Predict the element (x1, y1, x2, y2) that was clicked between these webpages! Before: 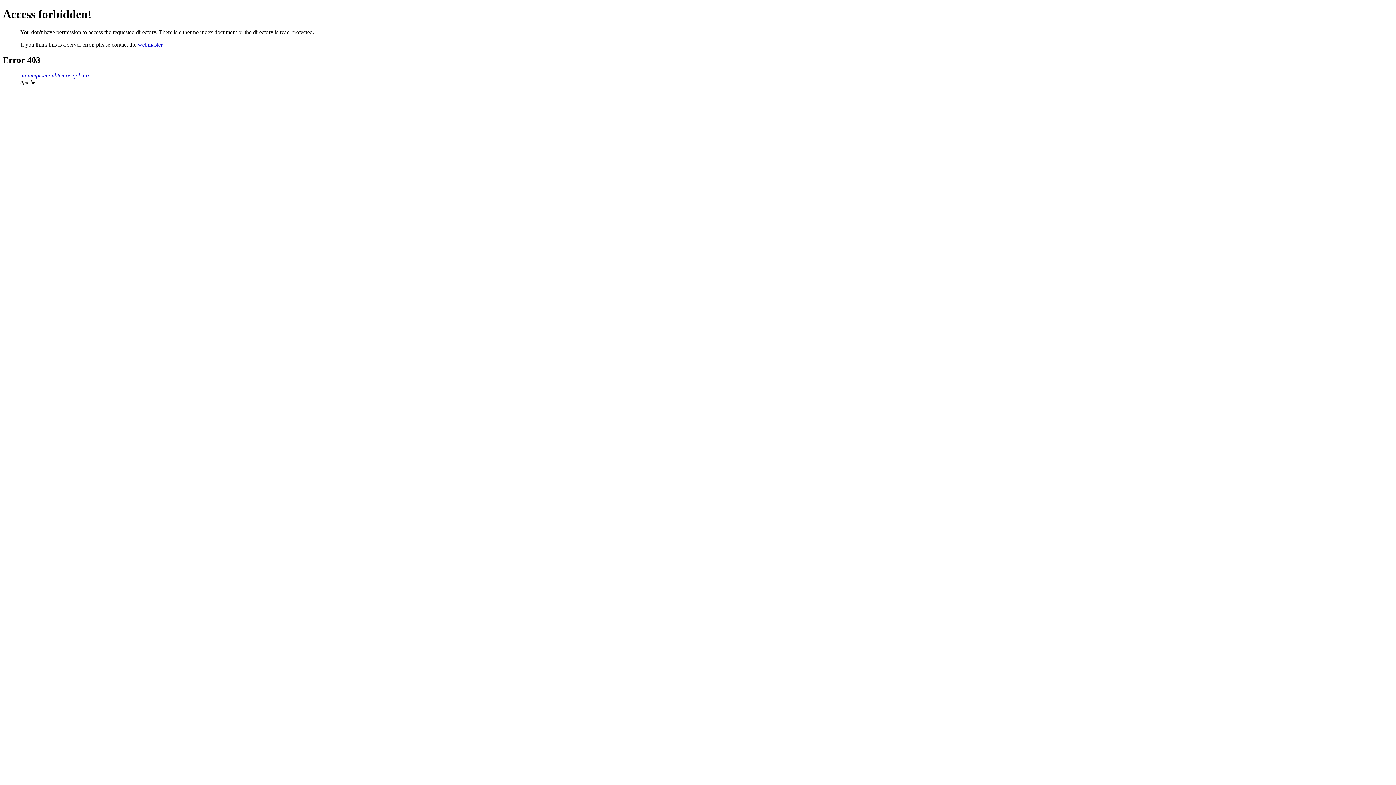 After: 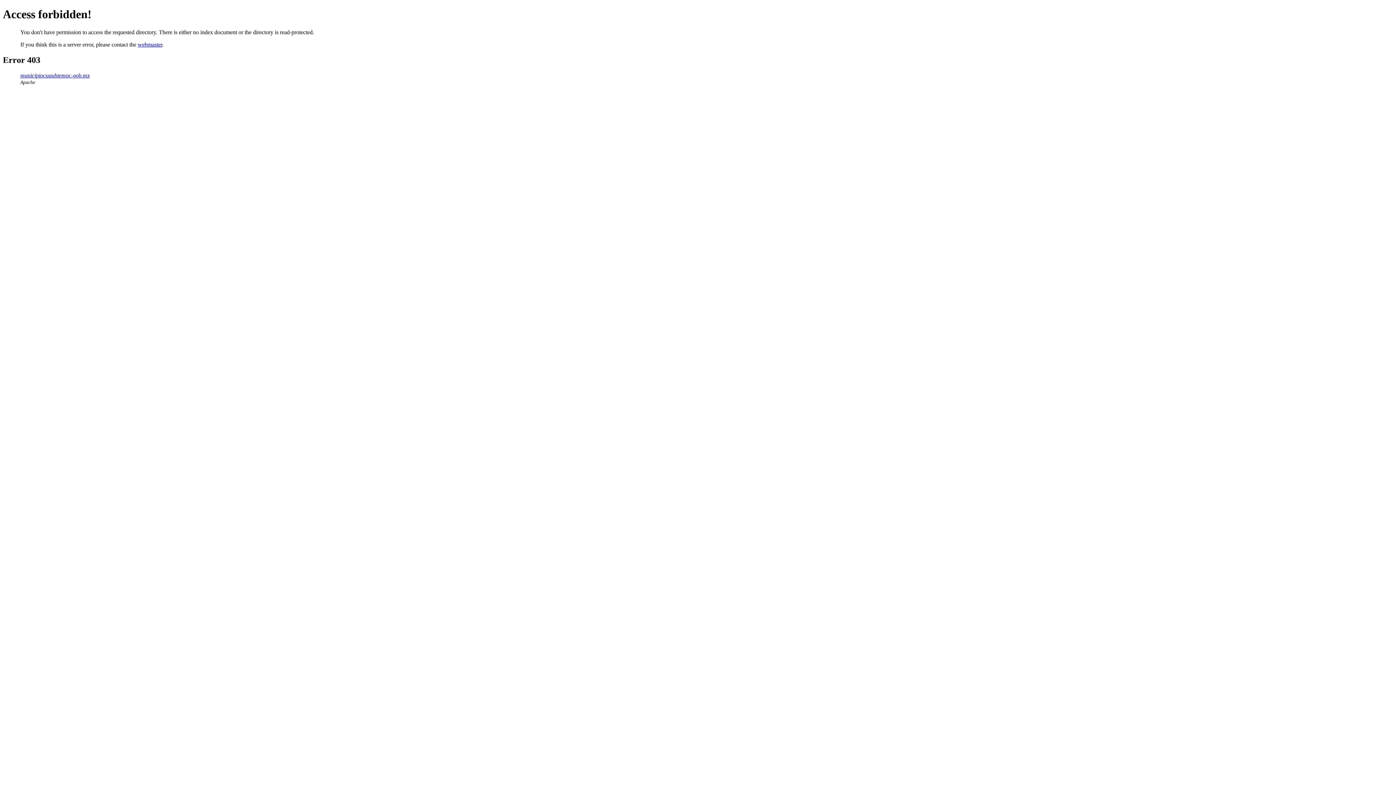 Action: bbox: (137, 41, 162, 47) label: webmaster